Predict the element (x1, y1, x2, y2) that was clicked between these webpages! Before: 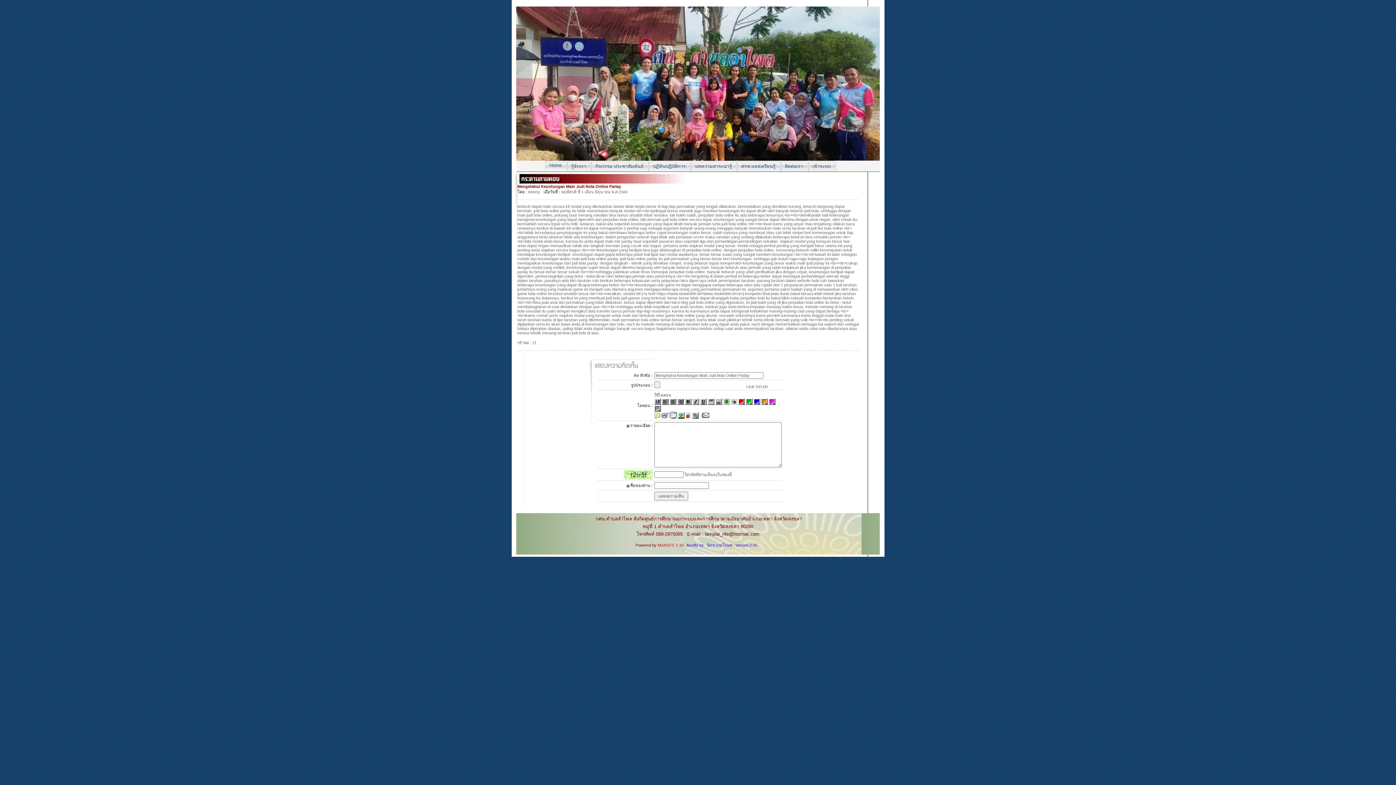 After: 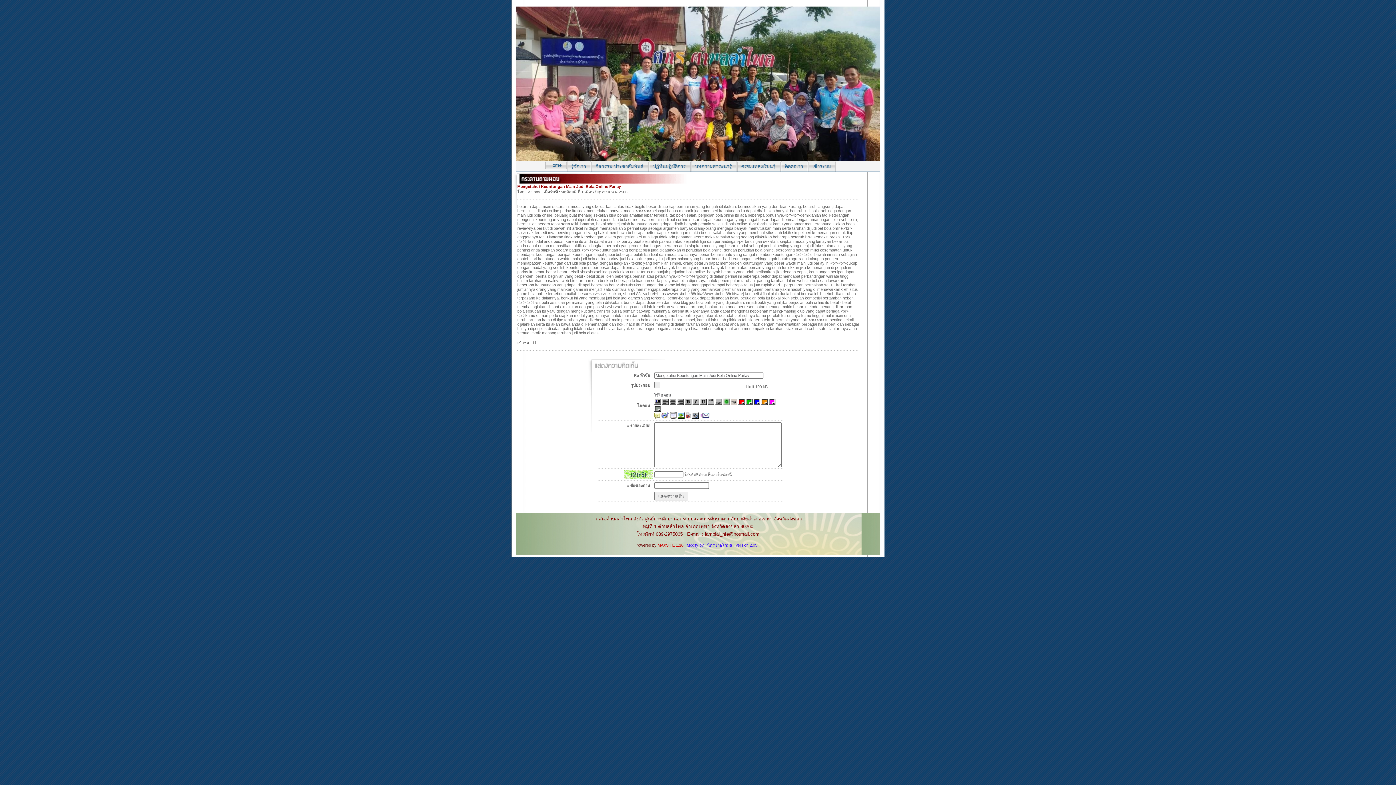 Action: bbox: (661, 415, 668, 419)